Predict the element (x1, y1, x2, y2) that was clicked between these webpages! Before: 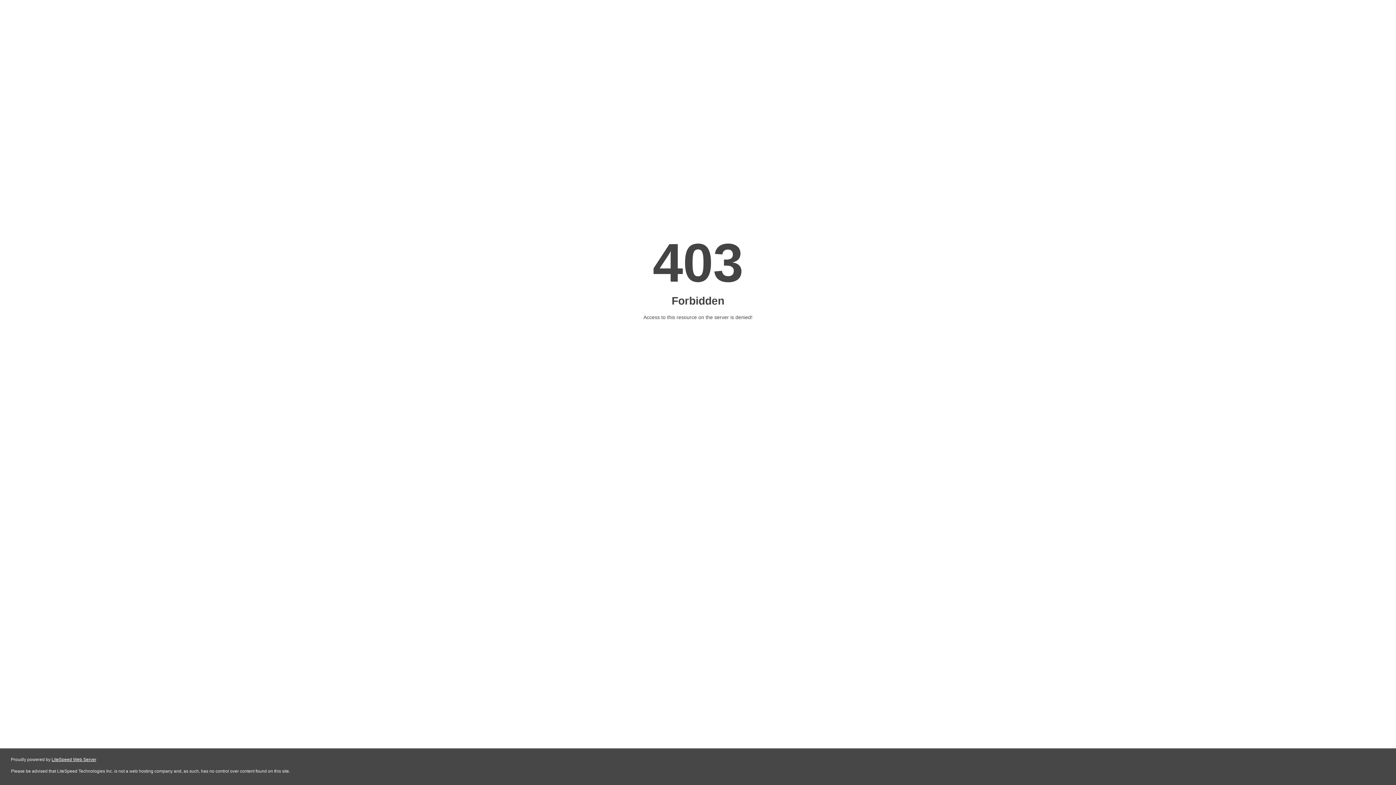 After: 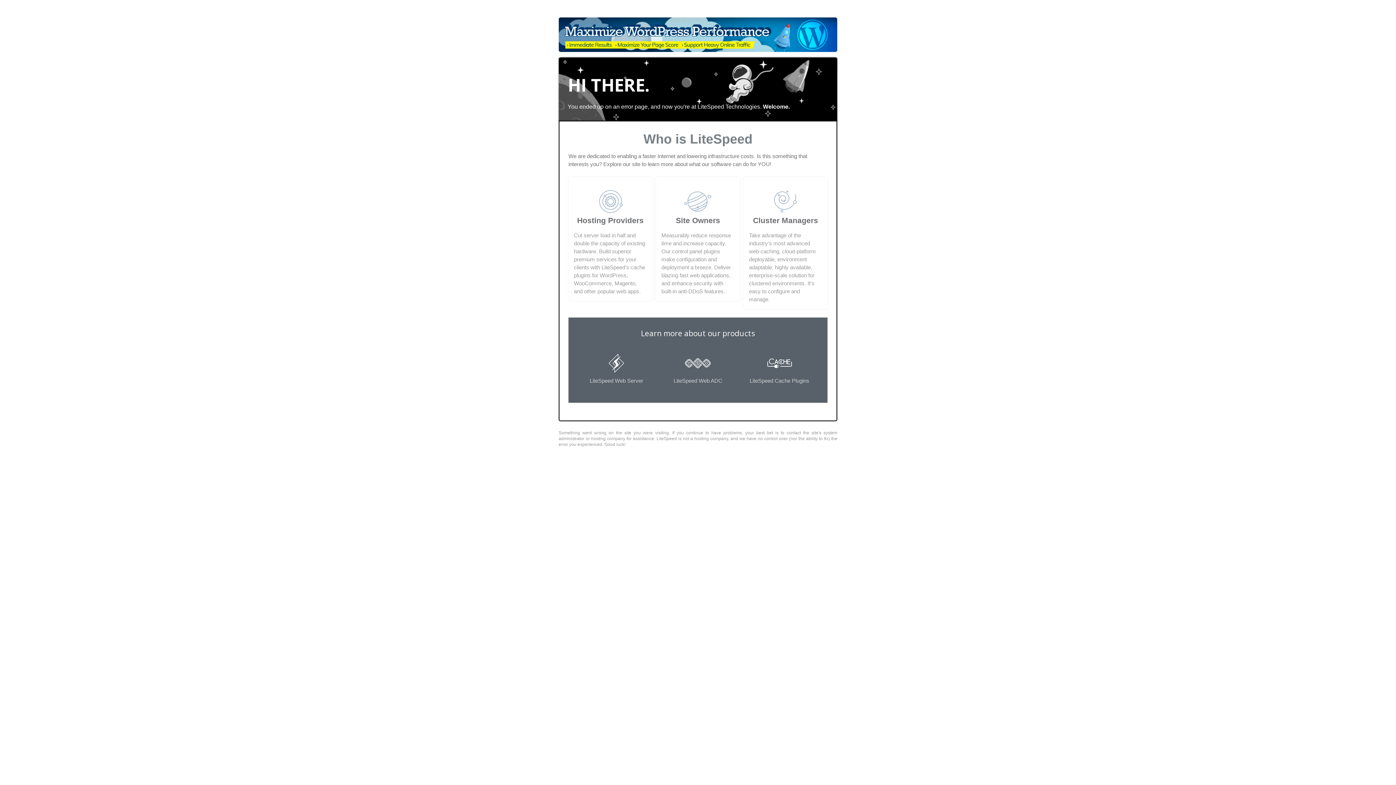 Action: label: LiteSpeed Web Server bbox: (51, 757, 96, 762)